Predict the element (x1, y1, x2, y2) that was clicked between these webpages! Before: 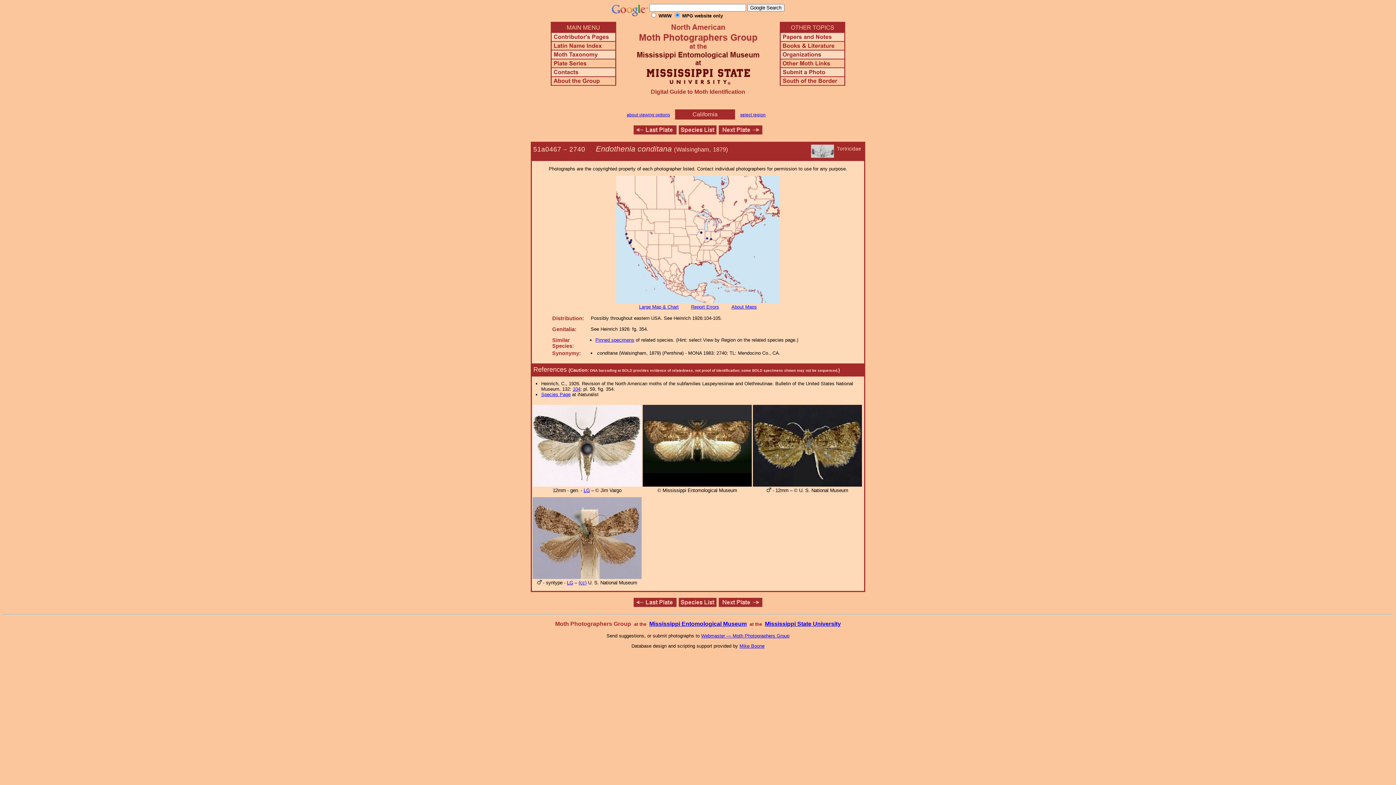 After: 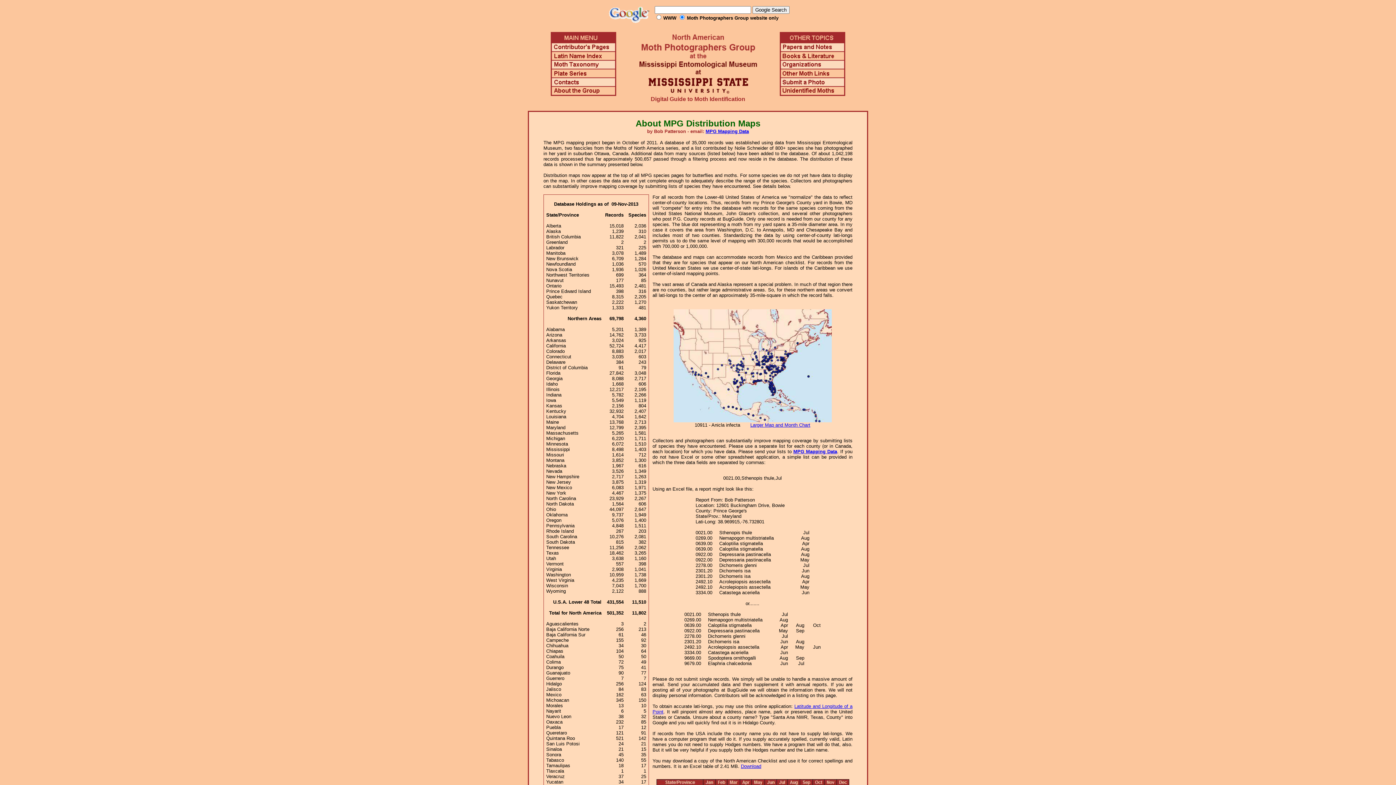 Action: label: About Maps bbox: (731, 304, 757, 309)